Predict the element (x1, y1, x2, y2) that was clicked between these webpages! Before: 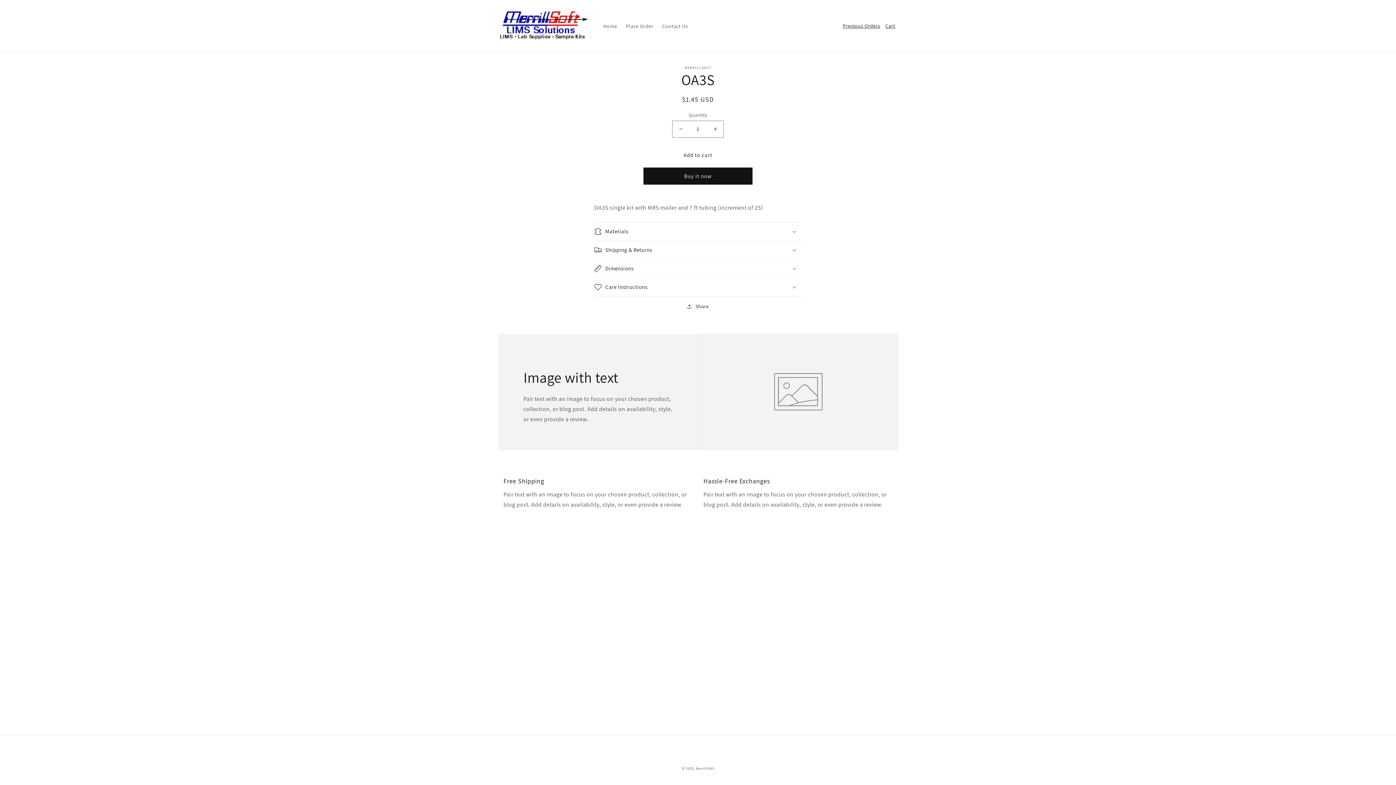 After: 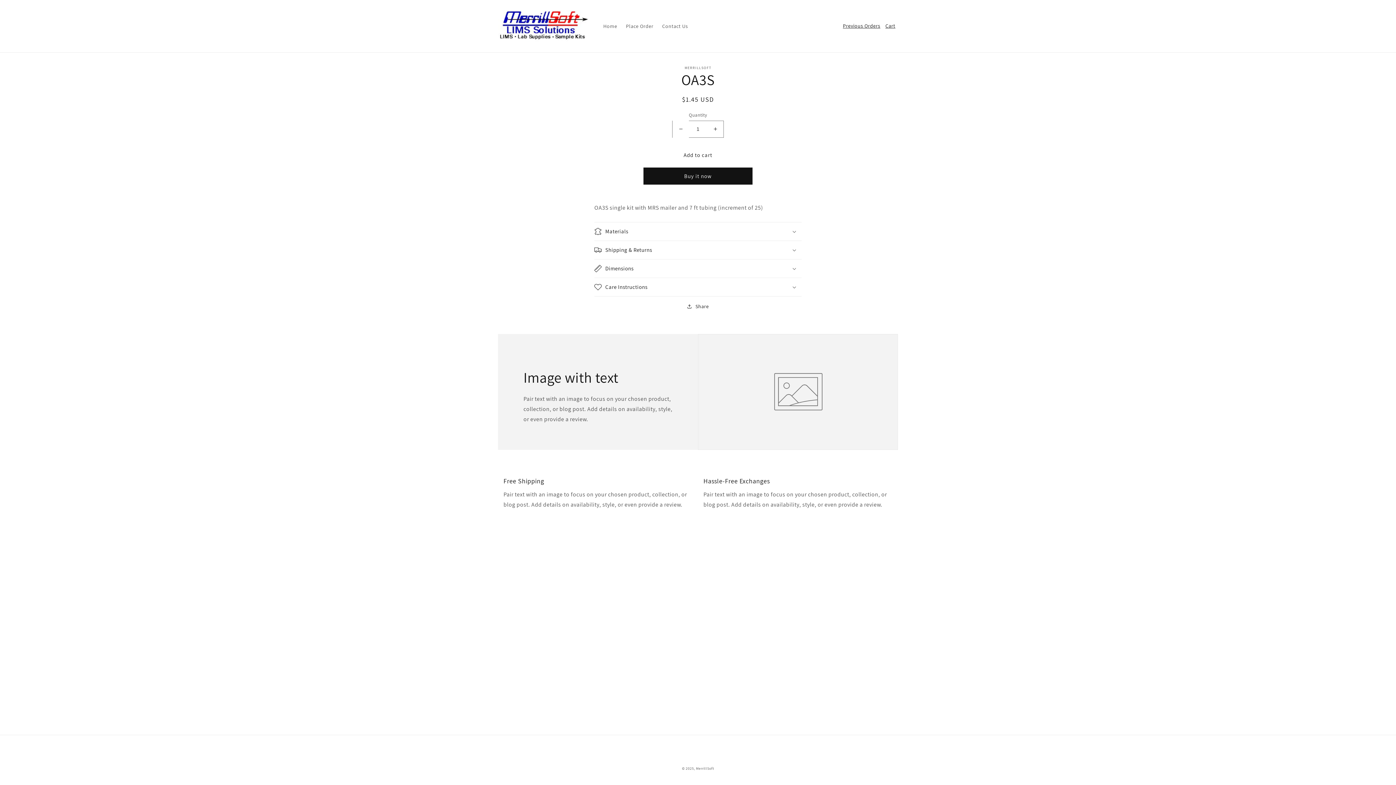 Action: bbox: (672, 120, 689, 137) label: Decrease quantity for OA3S